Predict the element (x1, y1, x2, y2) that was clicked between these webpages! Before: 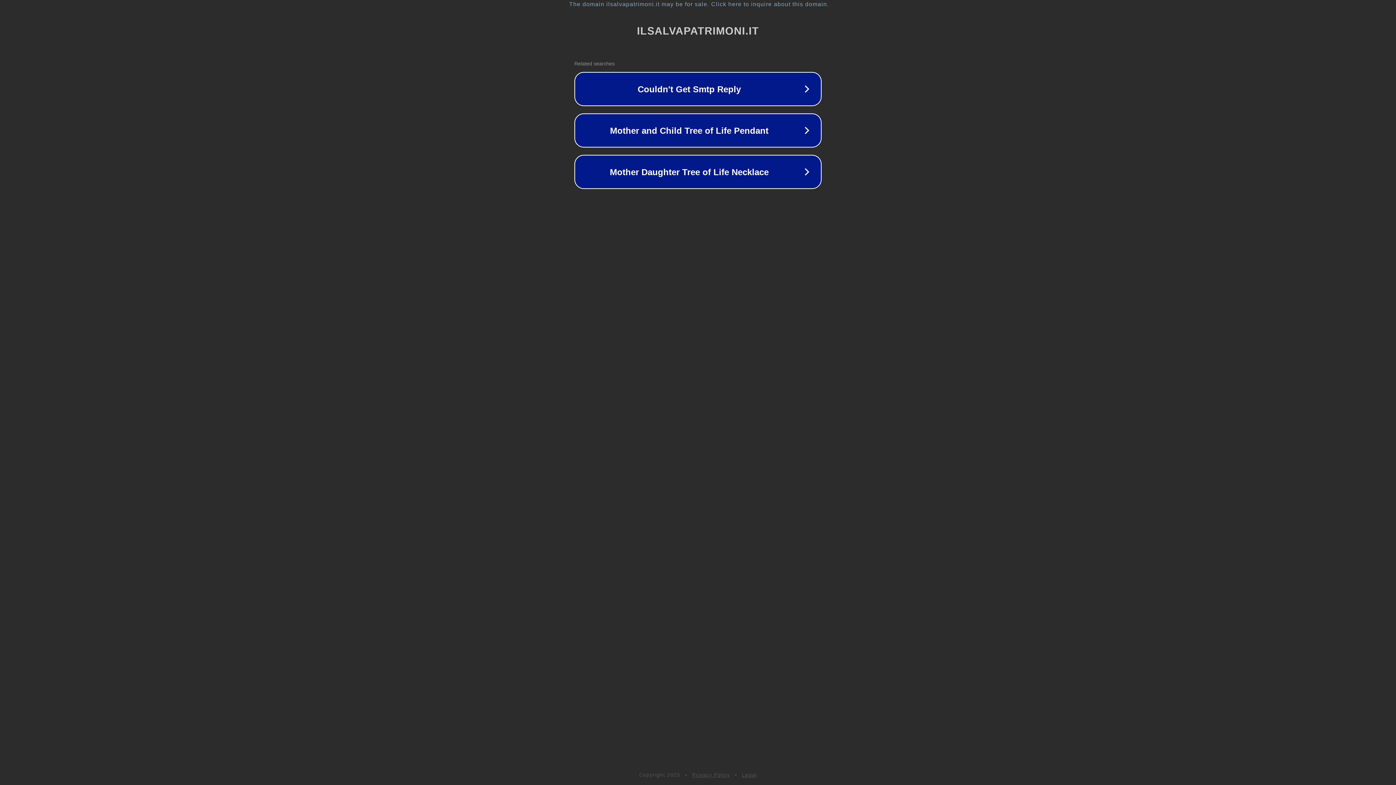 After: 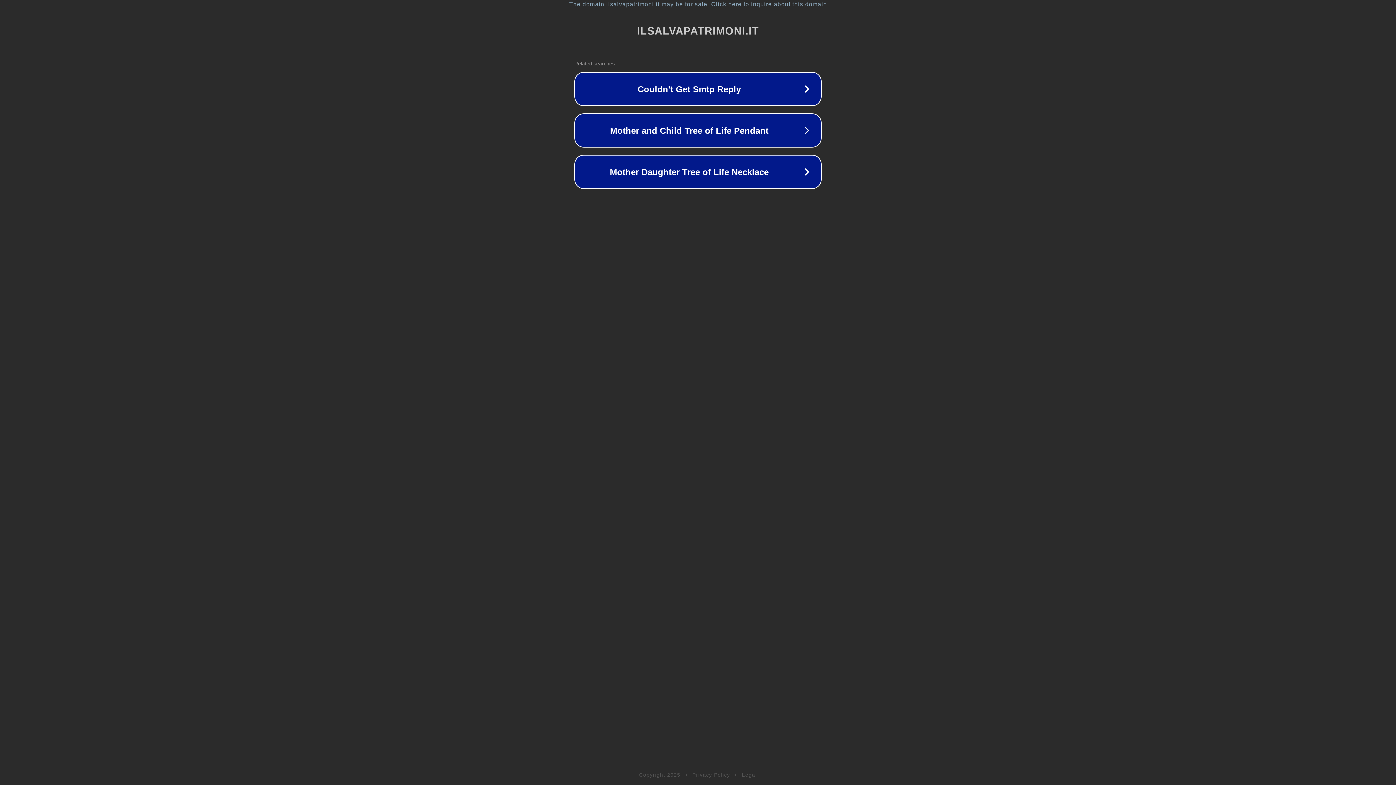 Action: label: Legal bbox: (742, 772, 757, 778)